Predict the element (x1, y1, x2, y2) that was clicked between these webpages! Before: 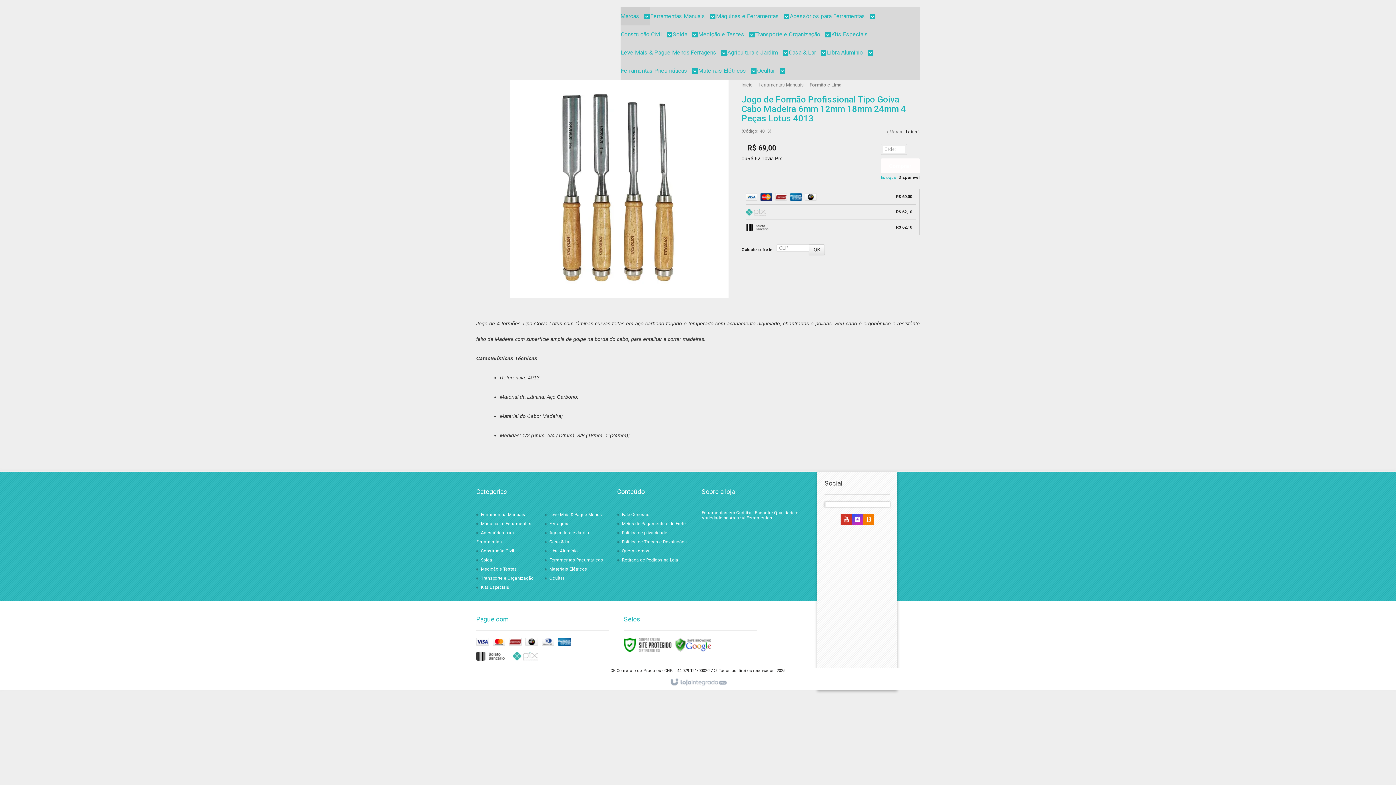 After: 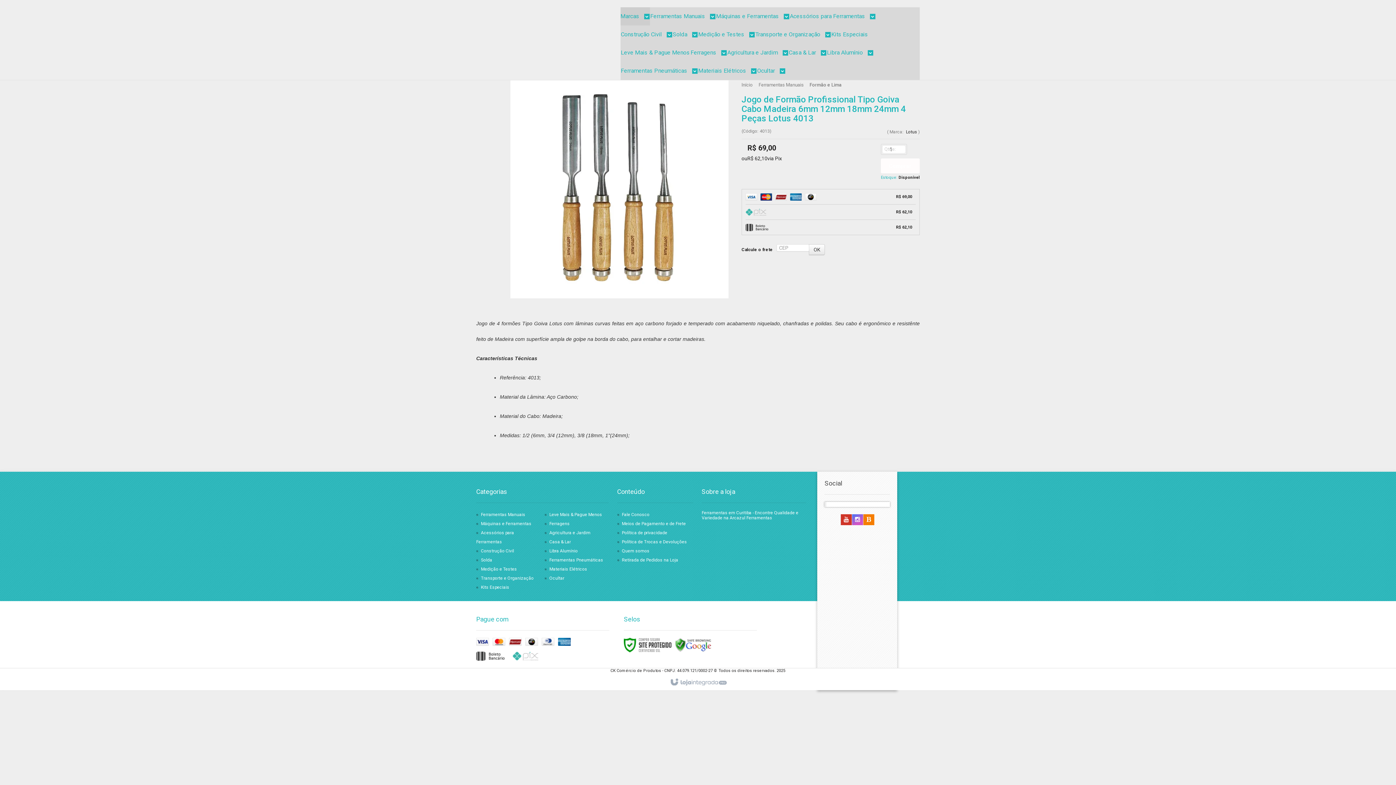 Action: label: Siga nos no Instagram bbox: (852, 517, 863, 522)